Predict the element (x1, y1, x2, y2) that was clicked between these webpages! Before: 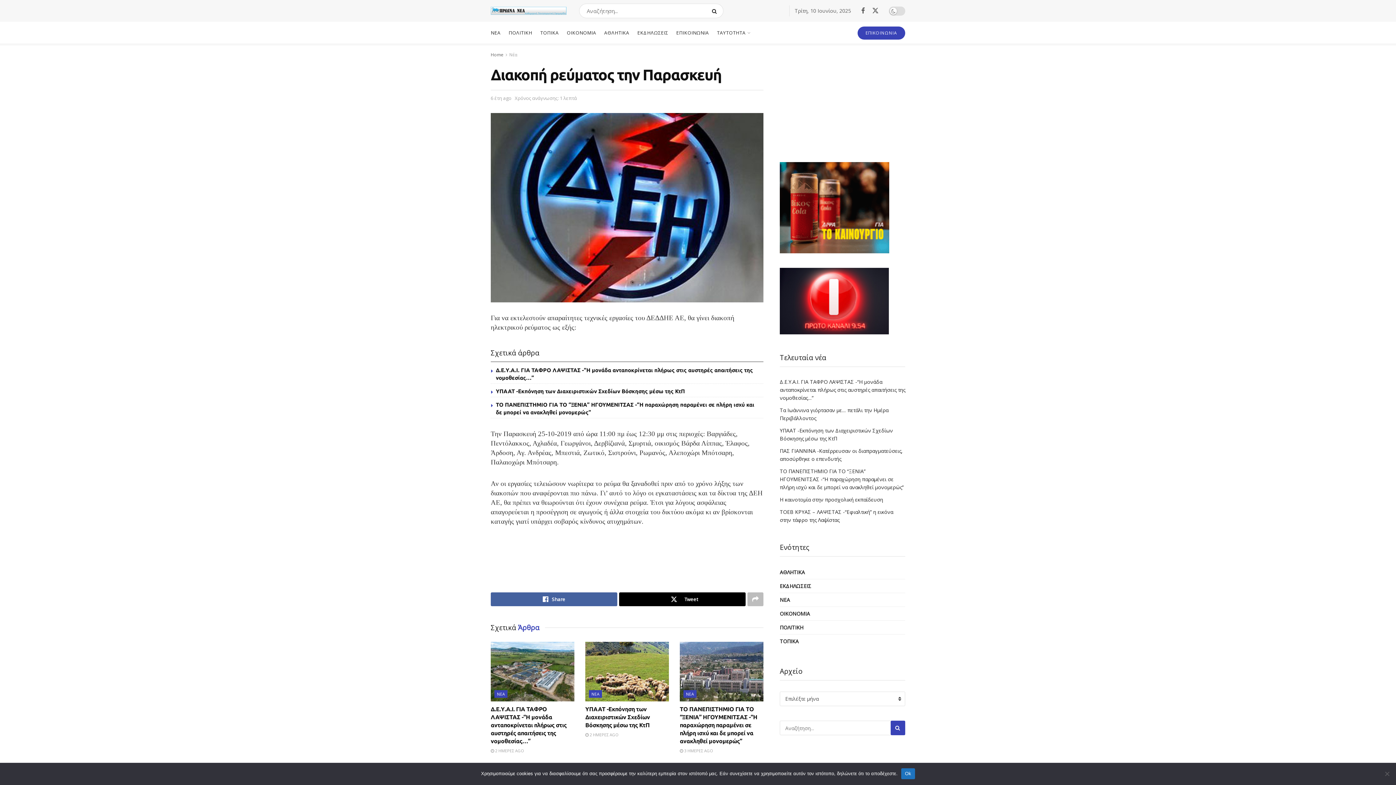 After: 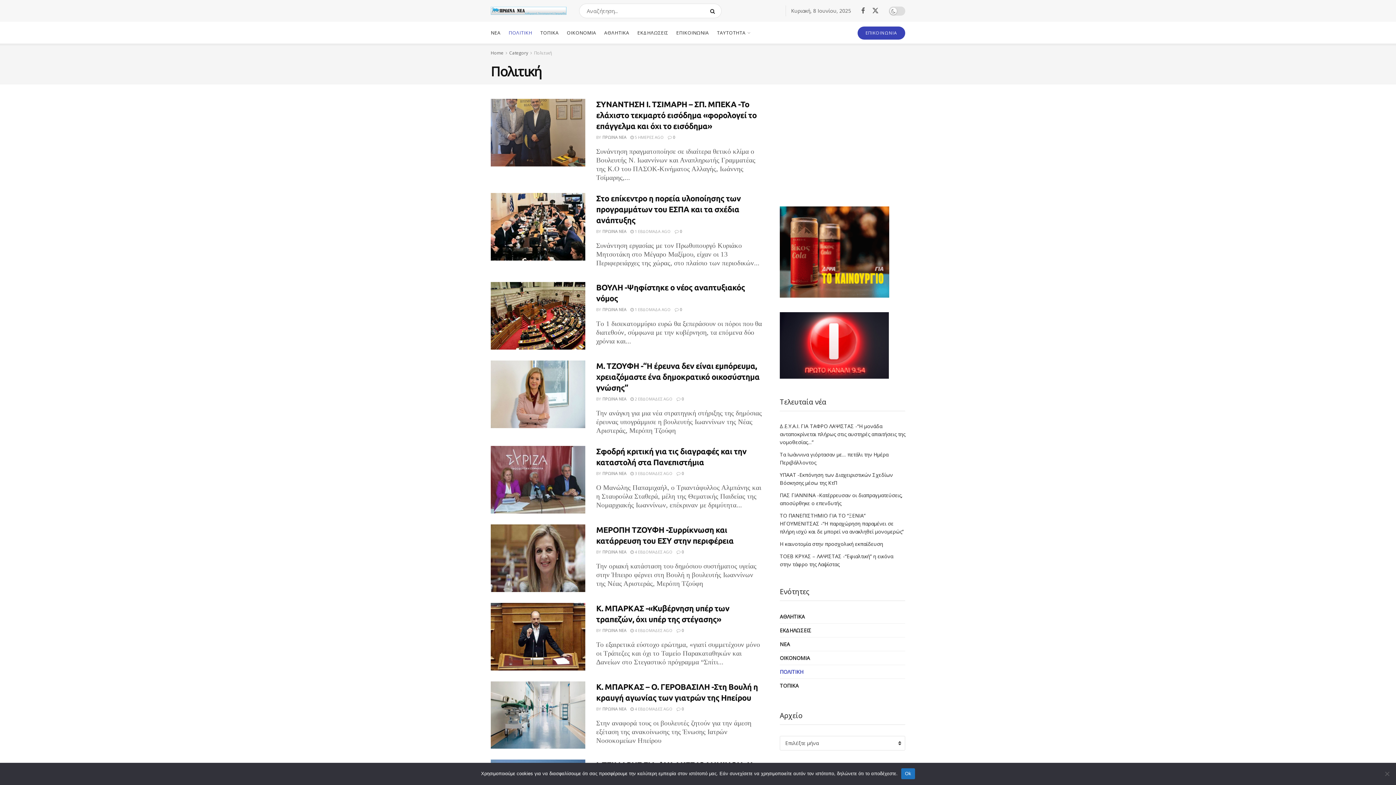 Action: label: ΠΟΛΙΤΙΚΗ bbox: (780, 623, 803, 632)